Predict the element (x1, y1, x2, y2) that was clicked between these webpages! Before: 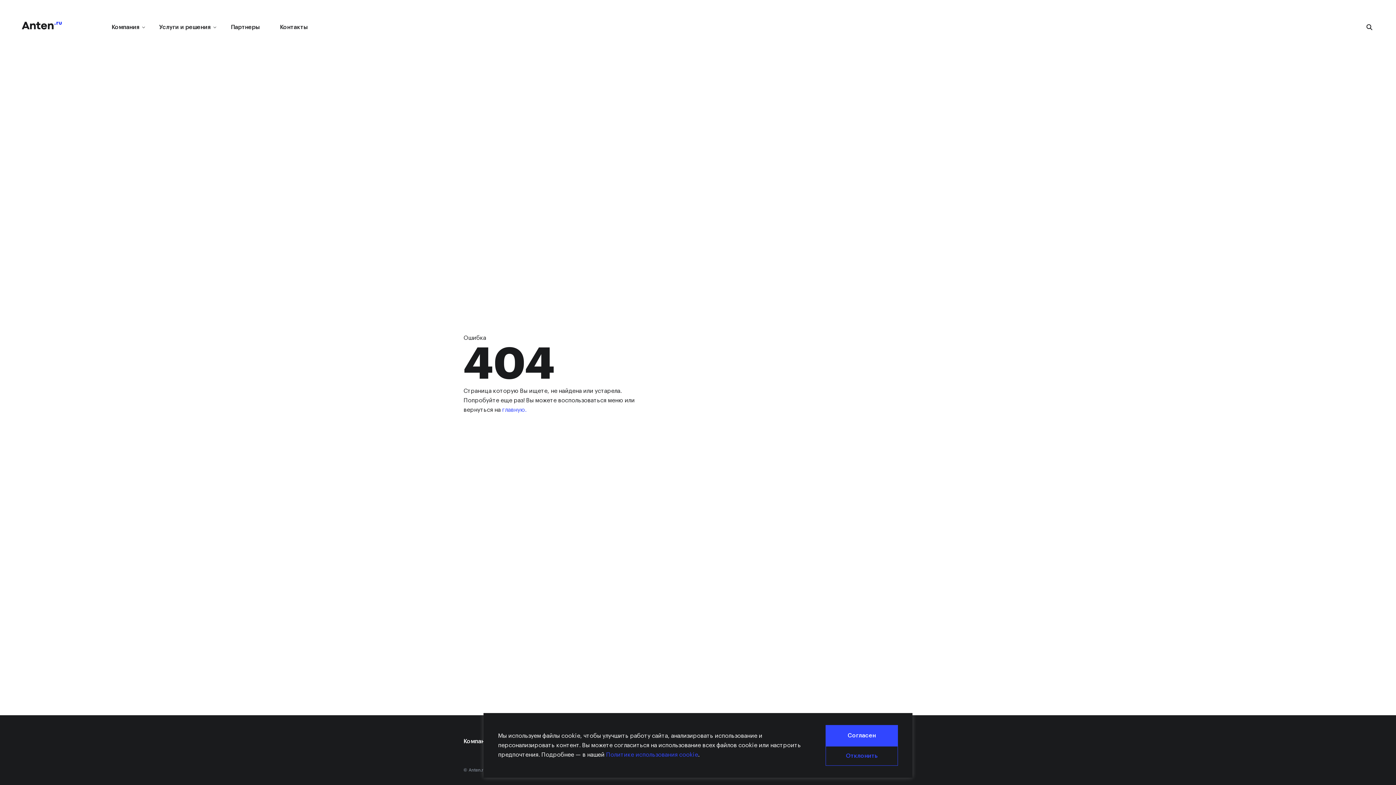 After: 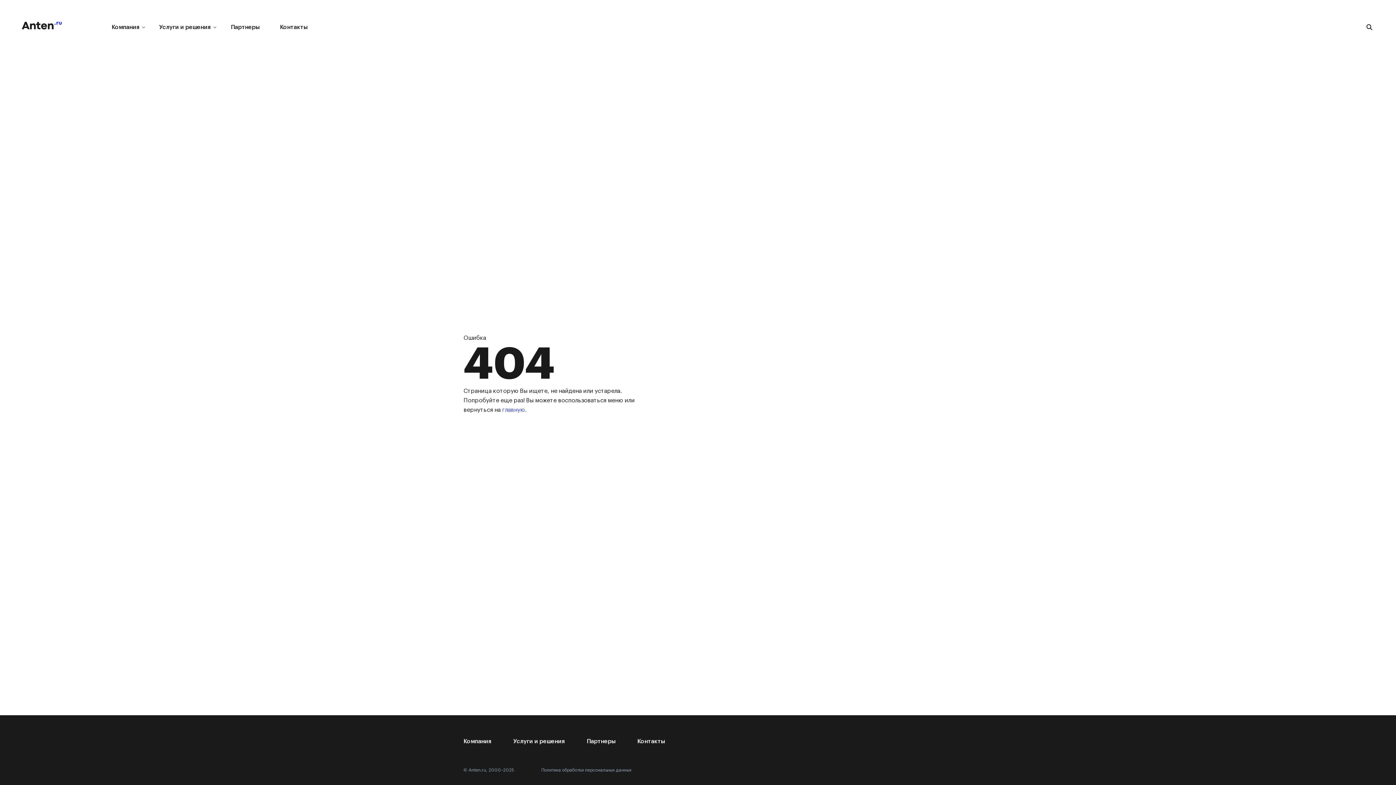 Action: label: Согласен bbox: (825, 725, 898, 746)